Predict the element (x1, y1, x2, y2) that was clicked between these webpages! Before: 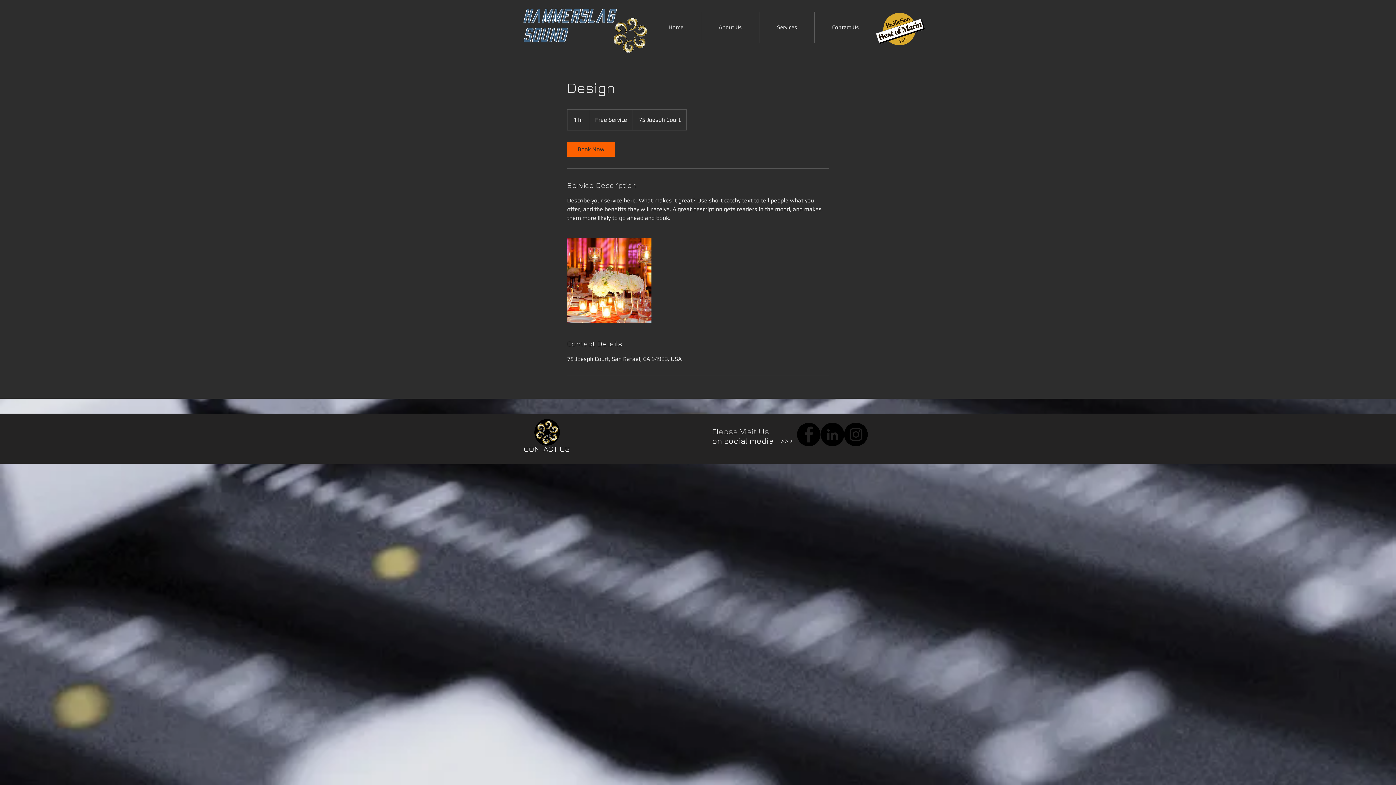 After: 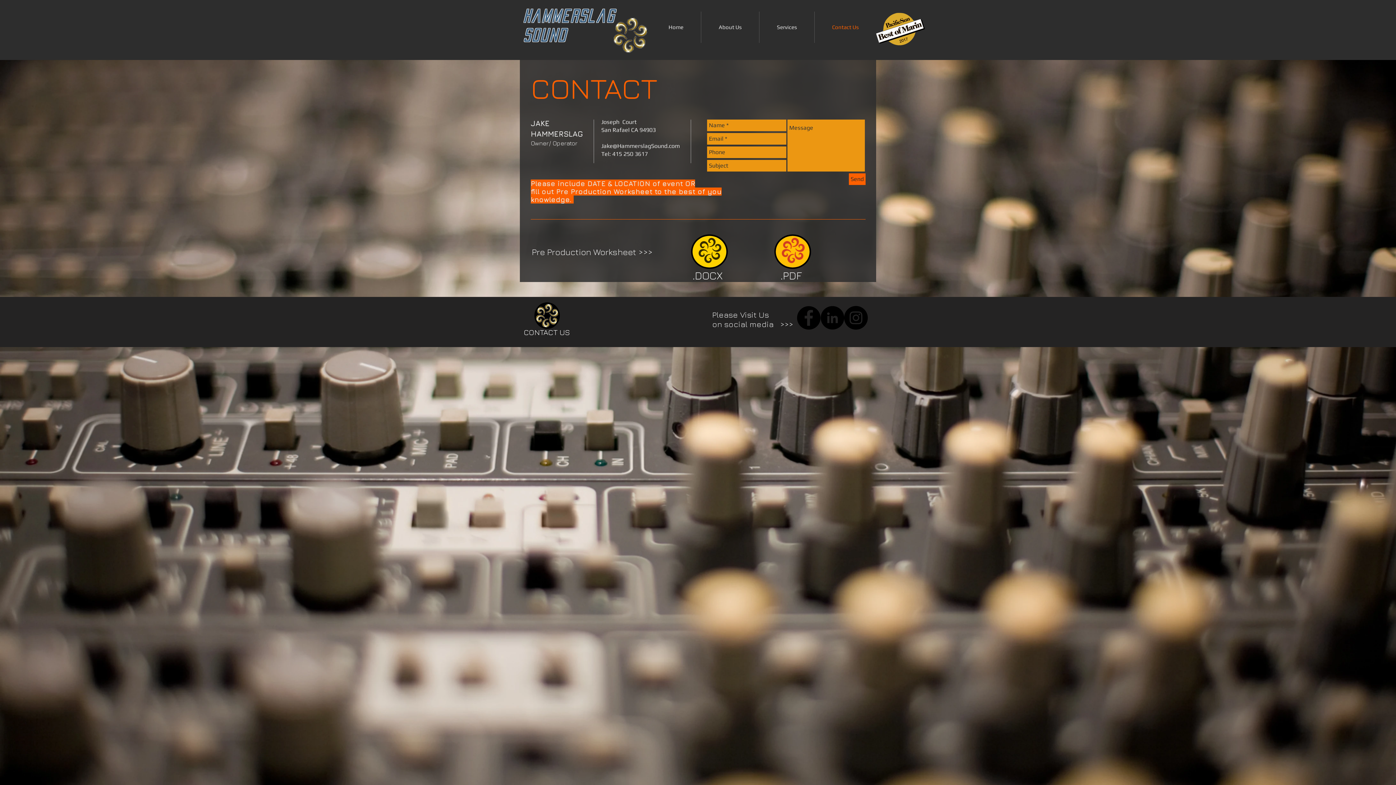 Action: bbox: (814, 11, 876, 42) label: Contact Us